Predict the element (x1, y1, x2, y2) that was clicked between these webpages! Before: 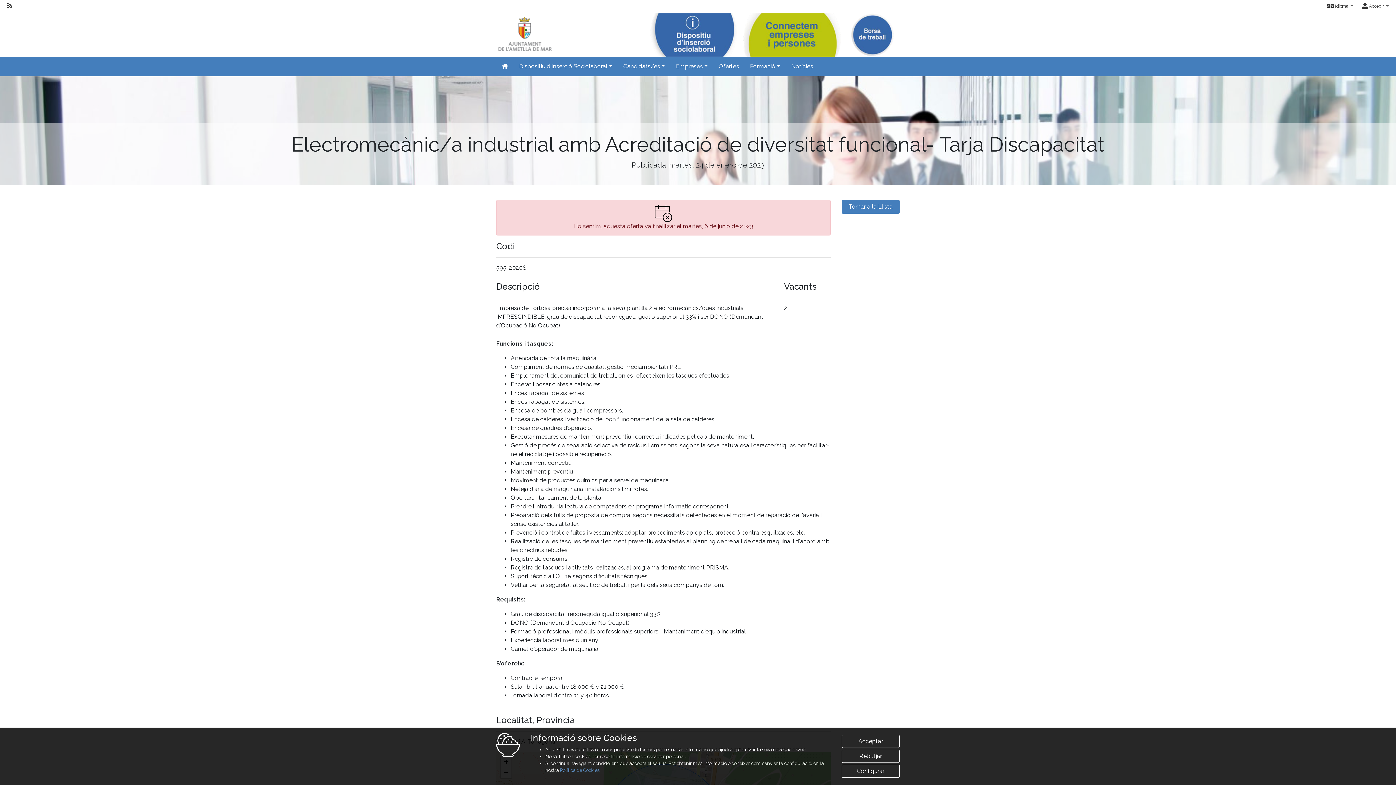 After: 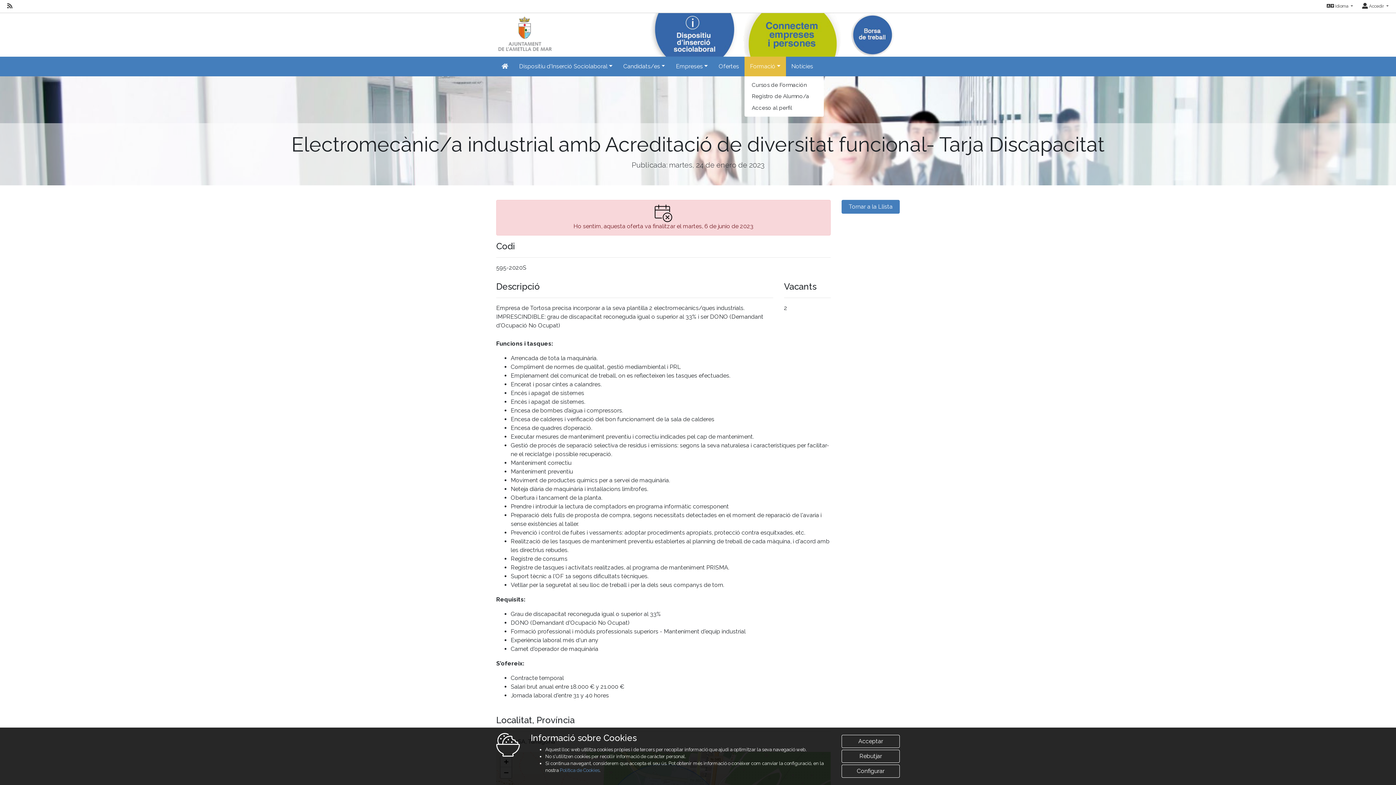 Action: bbox: (744, 56, 786, 76) label: Formació